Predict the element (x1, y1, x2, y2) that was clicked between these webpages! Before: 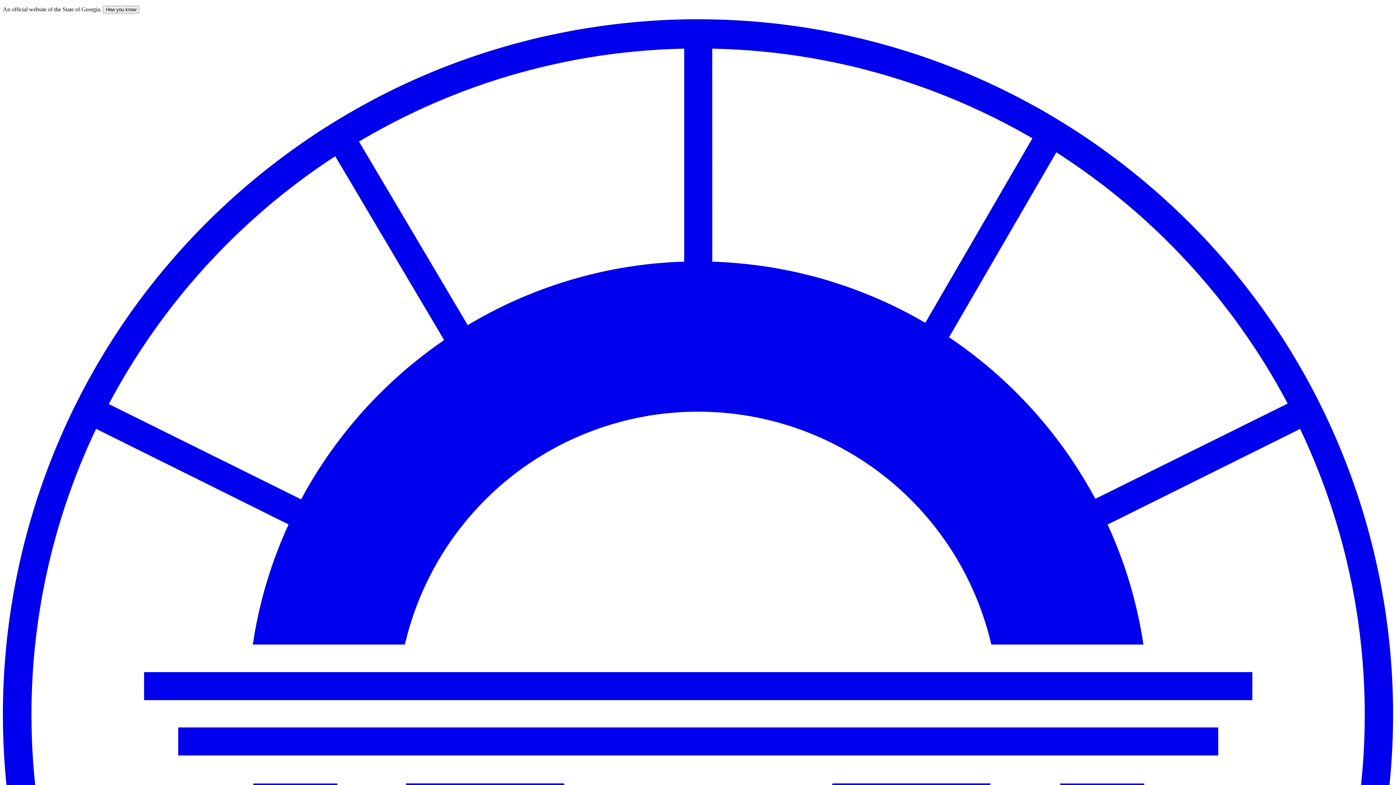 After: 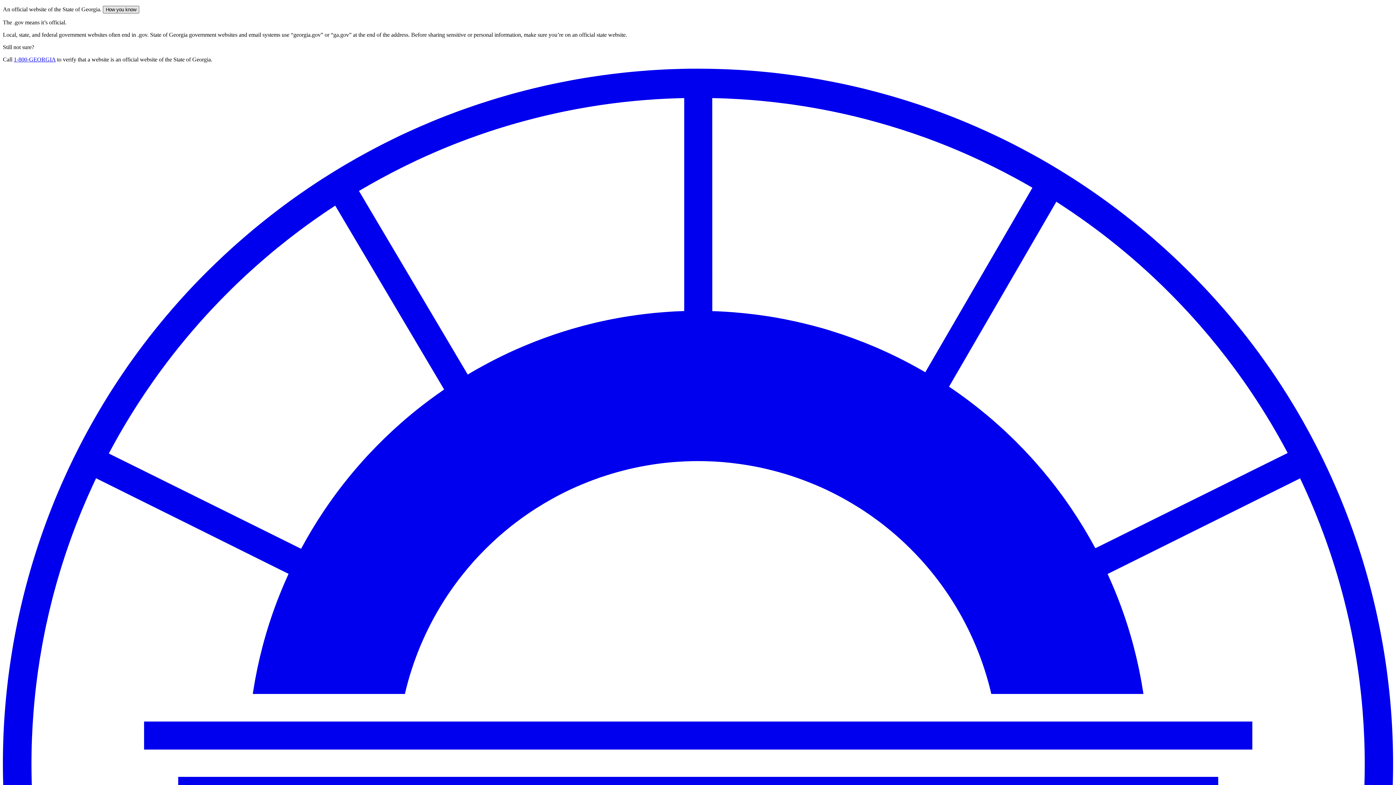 Action: bbox: (102, 5, 139, 13) label: How you know